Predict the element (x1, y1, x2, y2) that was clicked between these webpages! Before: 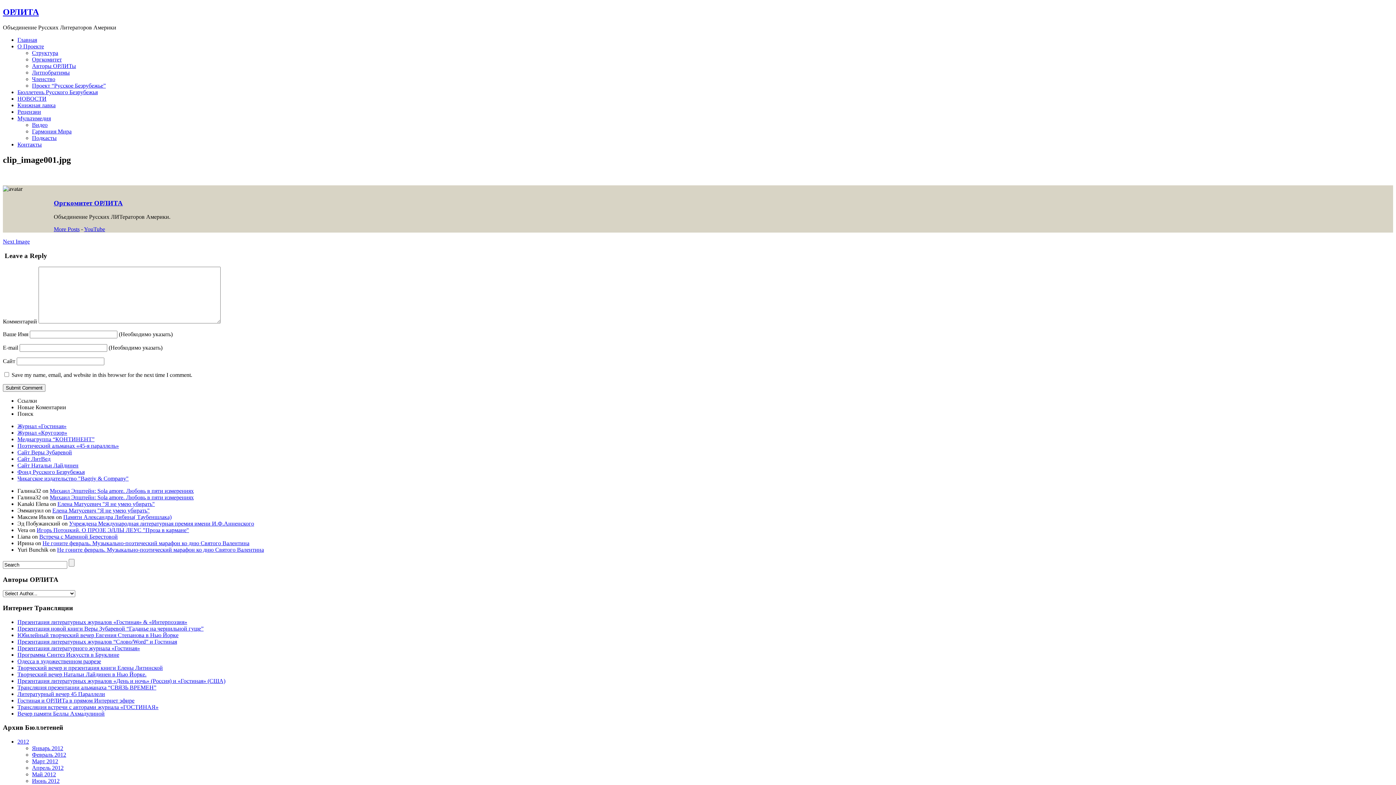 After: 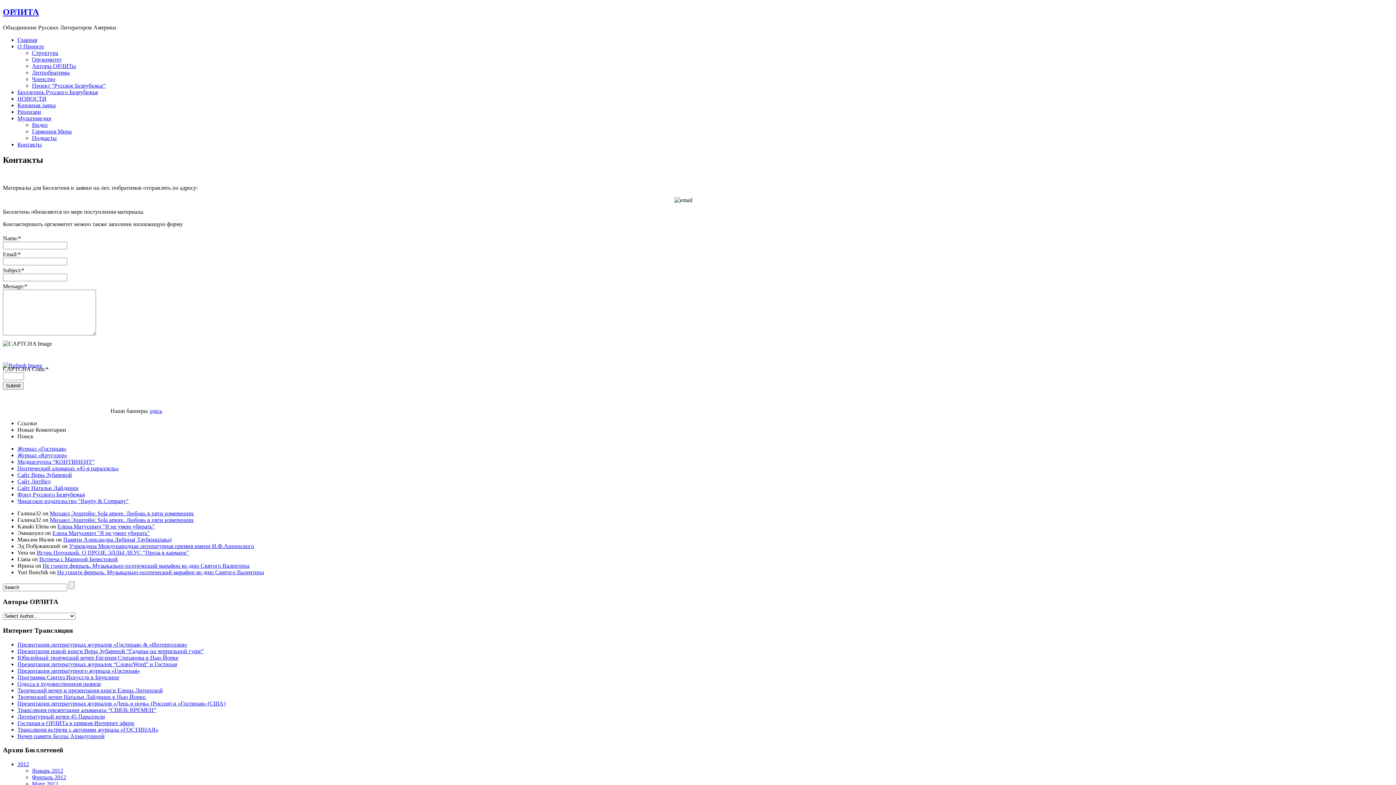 Action: bbox: (17, 141, 41, 147) label: Контакты